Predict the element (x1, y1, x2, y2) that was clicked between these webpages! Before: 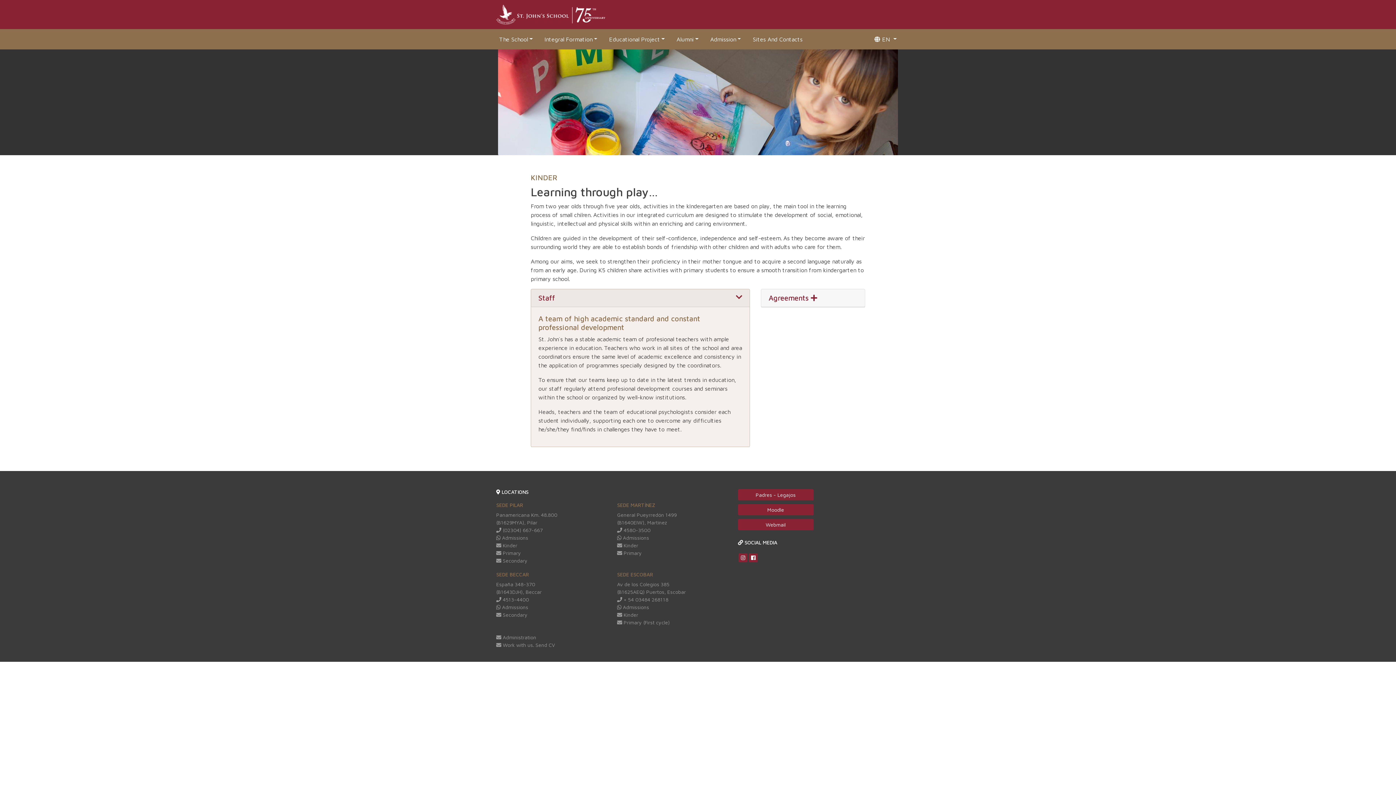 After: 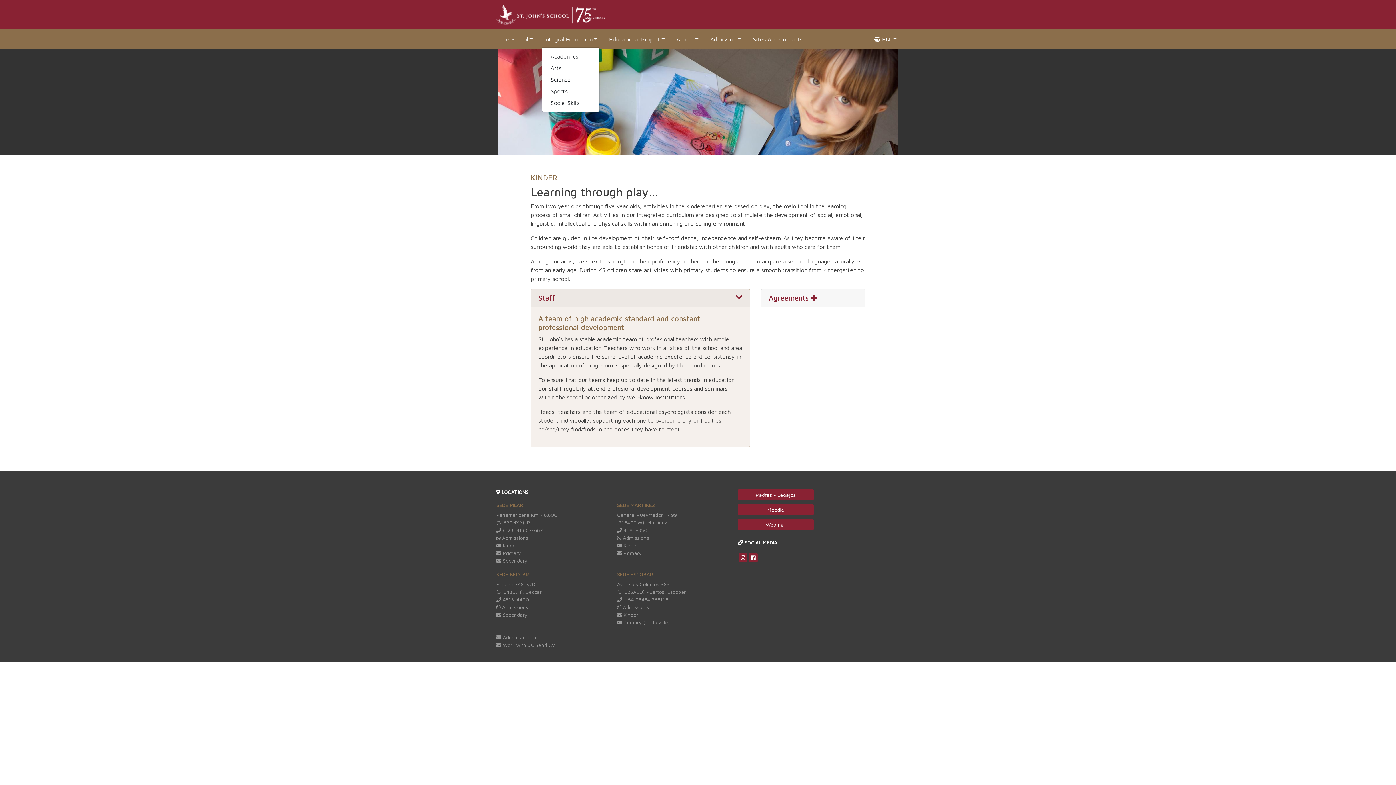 Action: label: Integral Formation bbox: (541, 31, 600, 46)